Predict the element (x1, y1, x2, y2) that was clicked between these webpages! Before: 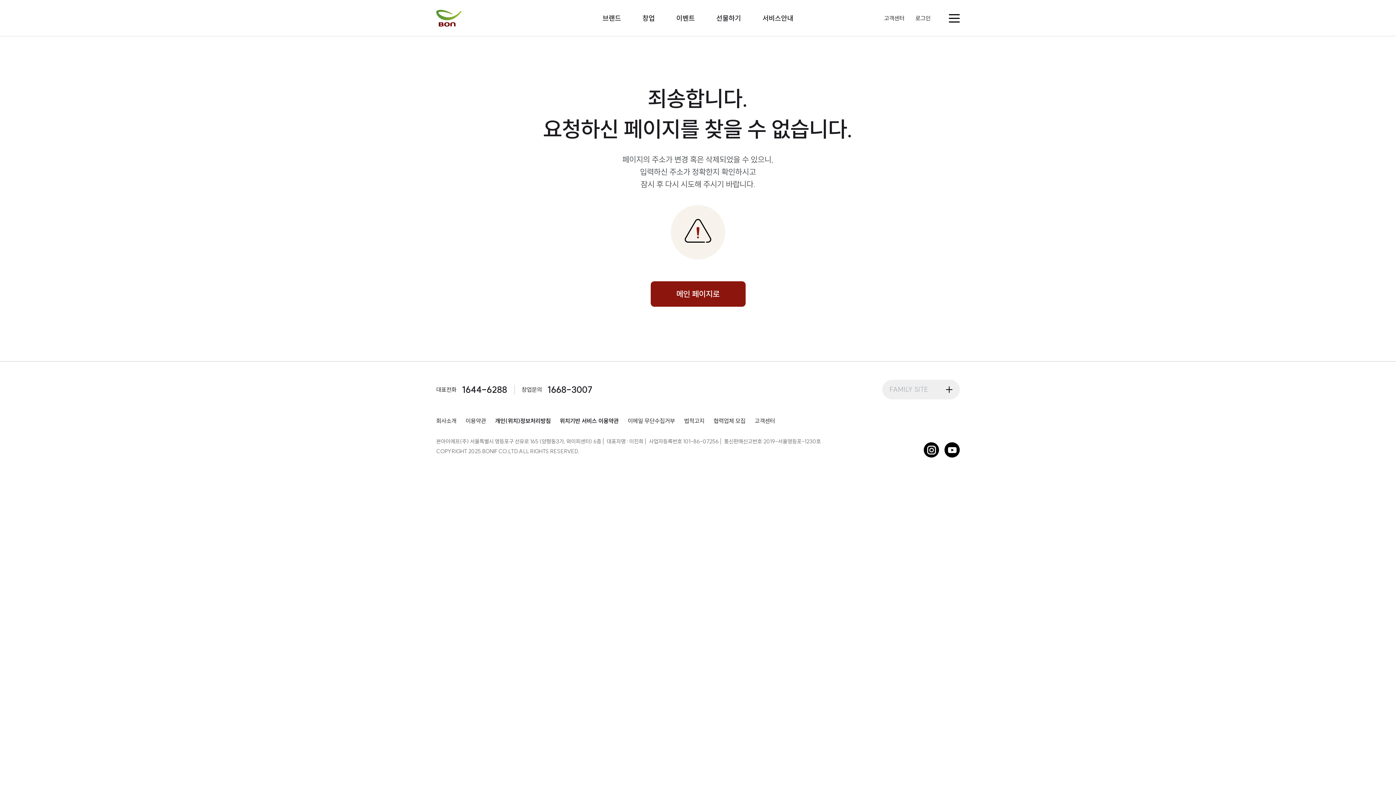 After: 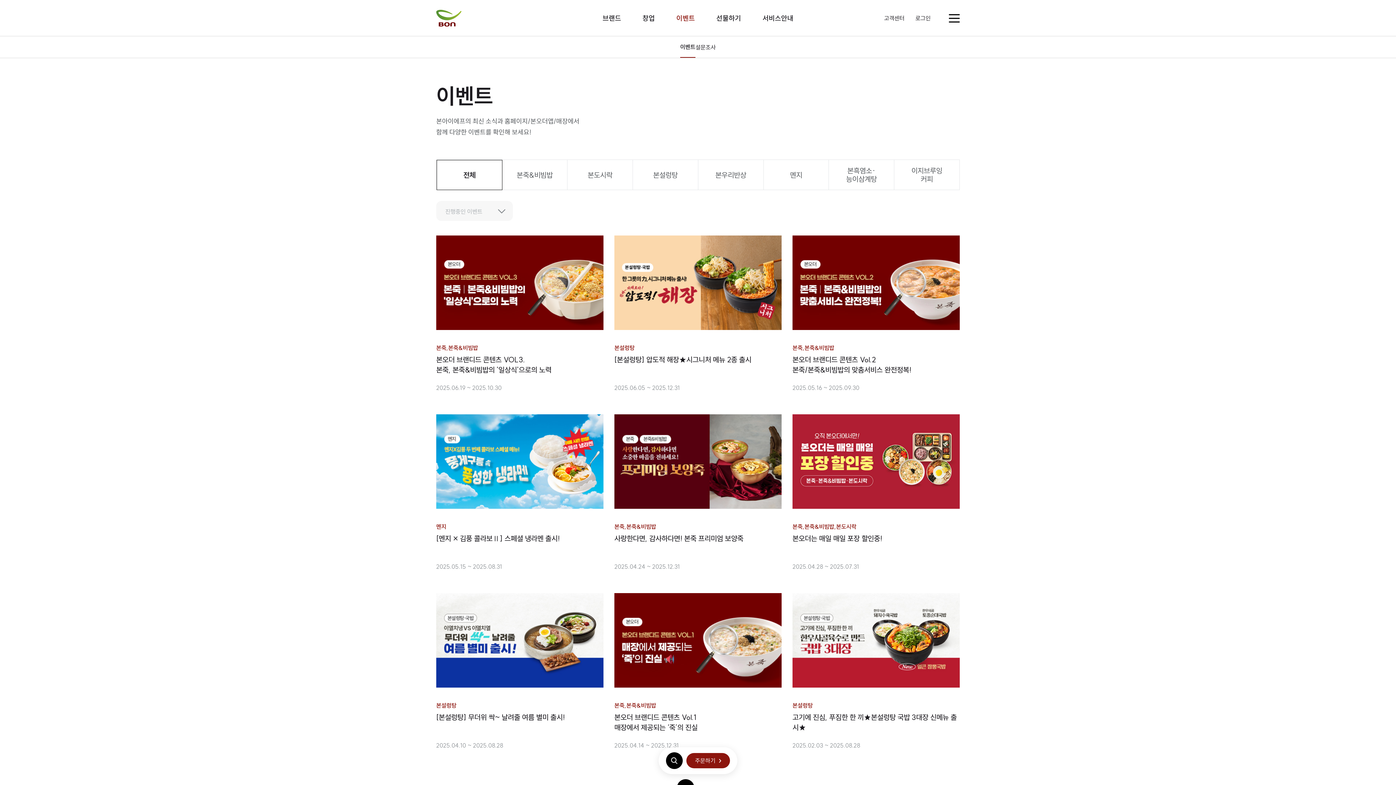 Action: label: 이벤트 bbox: (676, 0, 695, 36)